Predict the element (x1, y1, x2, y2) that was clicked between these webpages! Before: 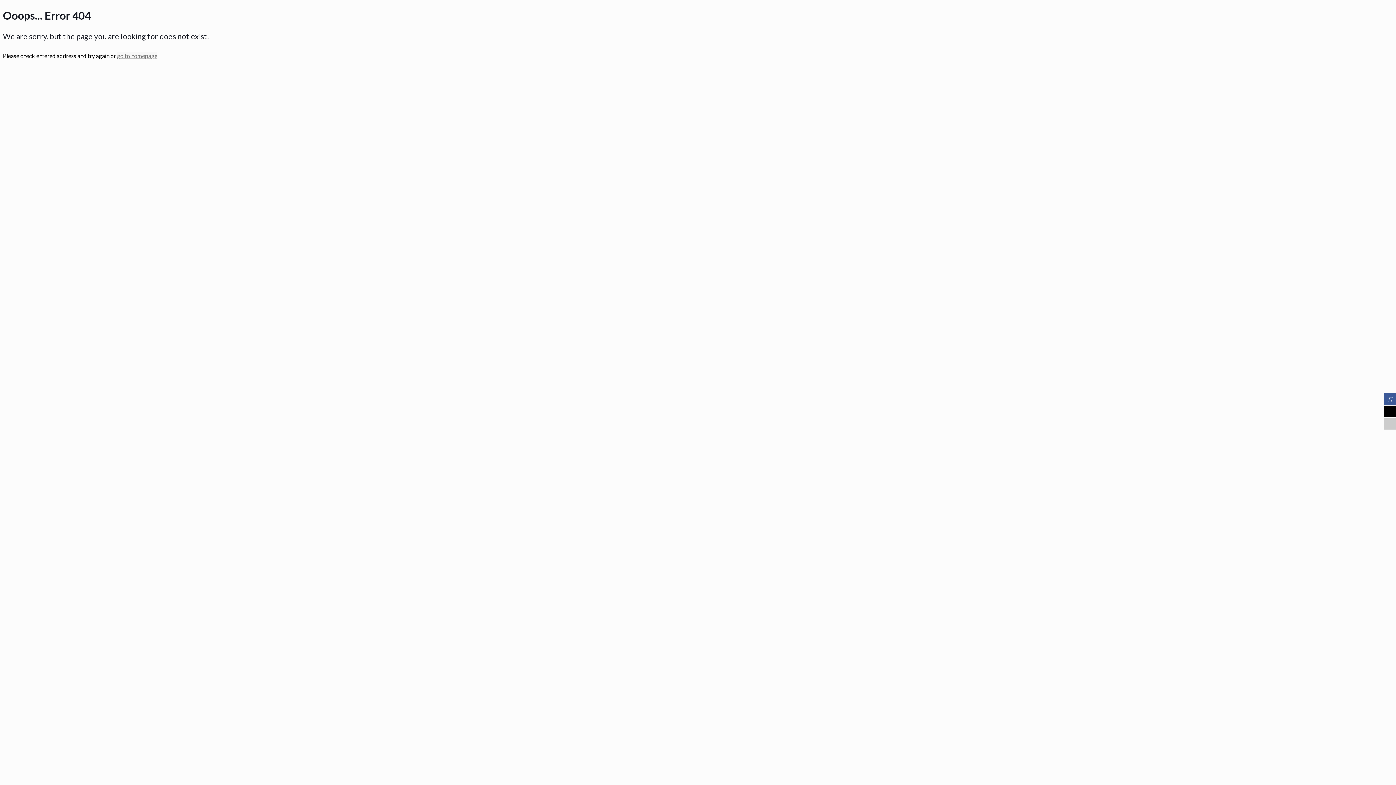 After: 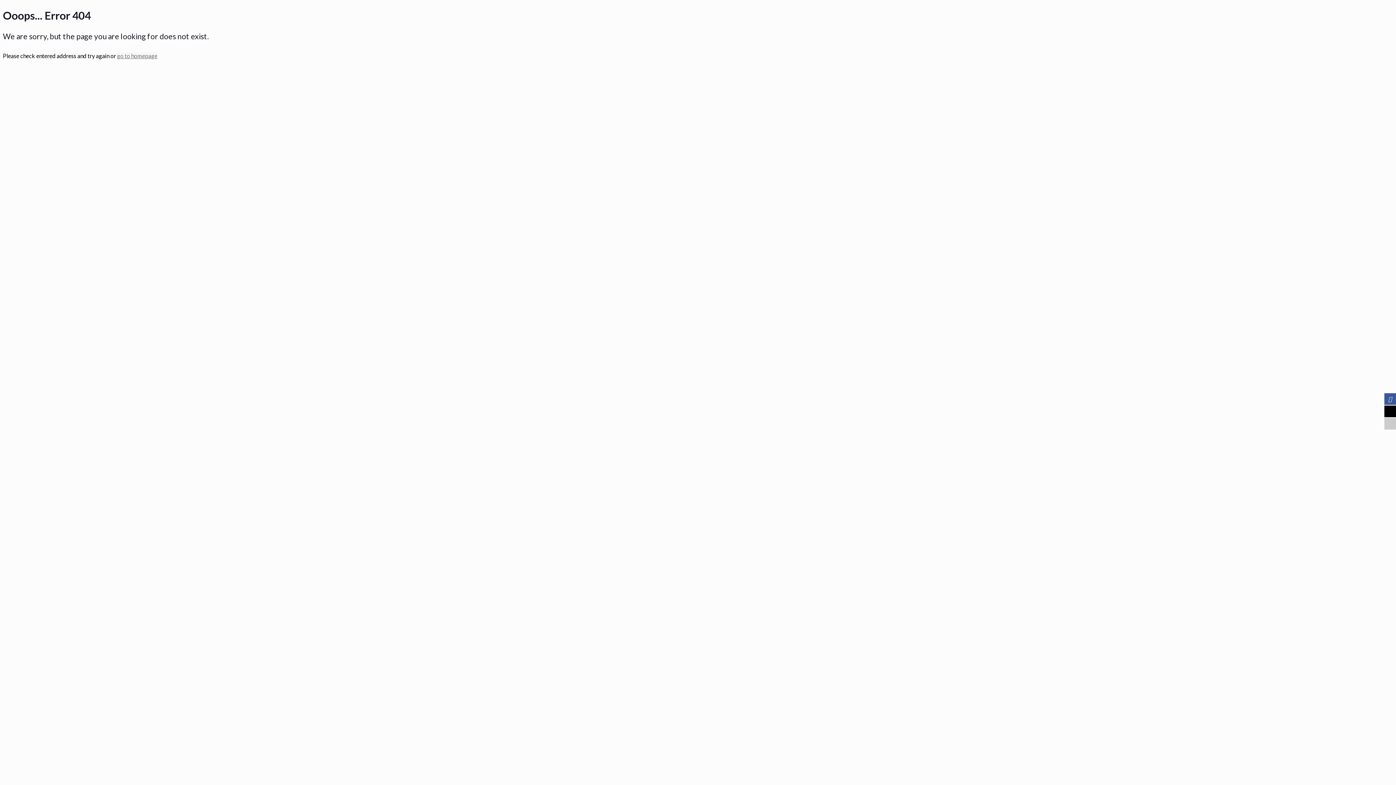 Action: bbox: (1384, 405, 1396, 417)